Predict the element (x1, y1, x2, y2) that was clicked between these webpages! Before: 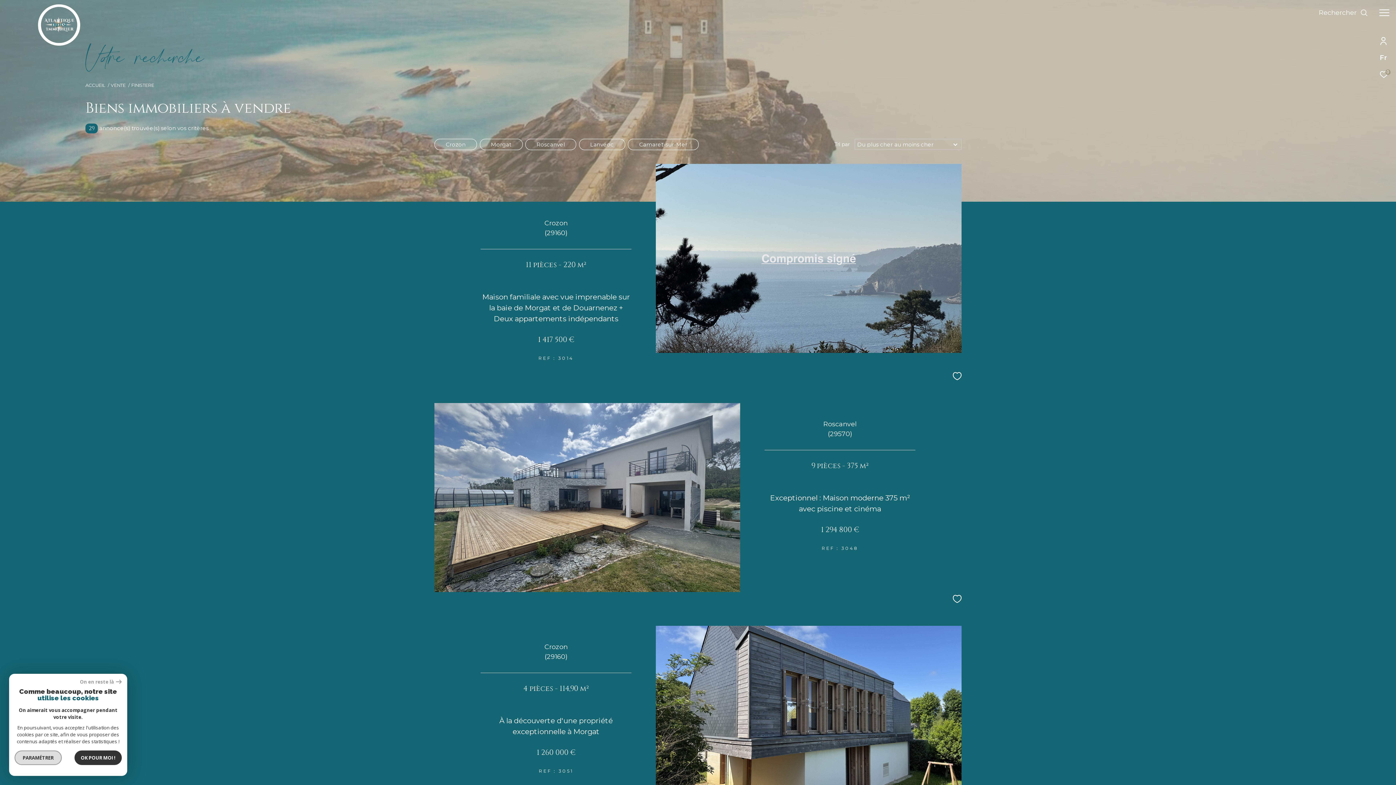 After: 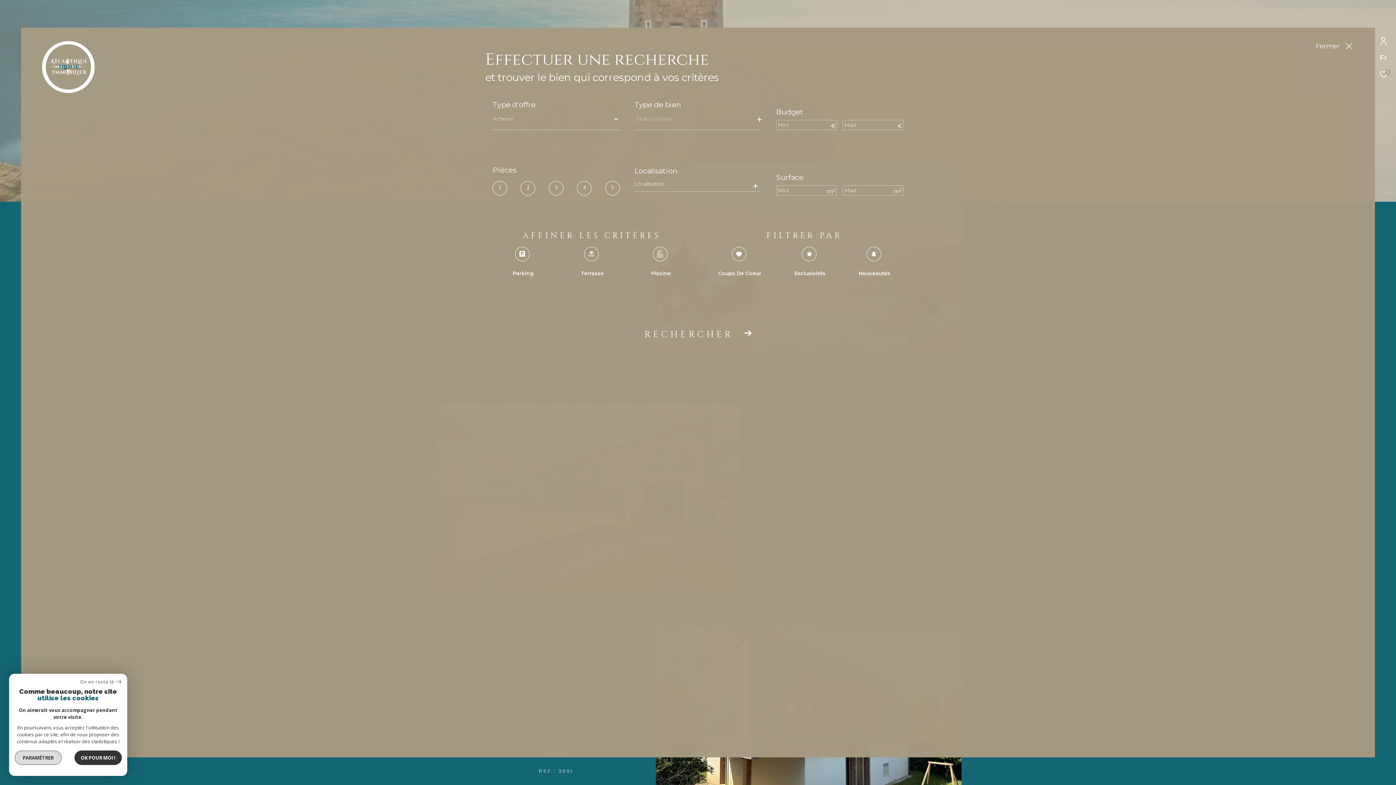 Action: bbox: (1319, 7, 1368, 18) label: Ouvrir le formulaire de recherche